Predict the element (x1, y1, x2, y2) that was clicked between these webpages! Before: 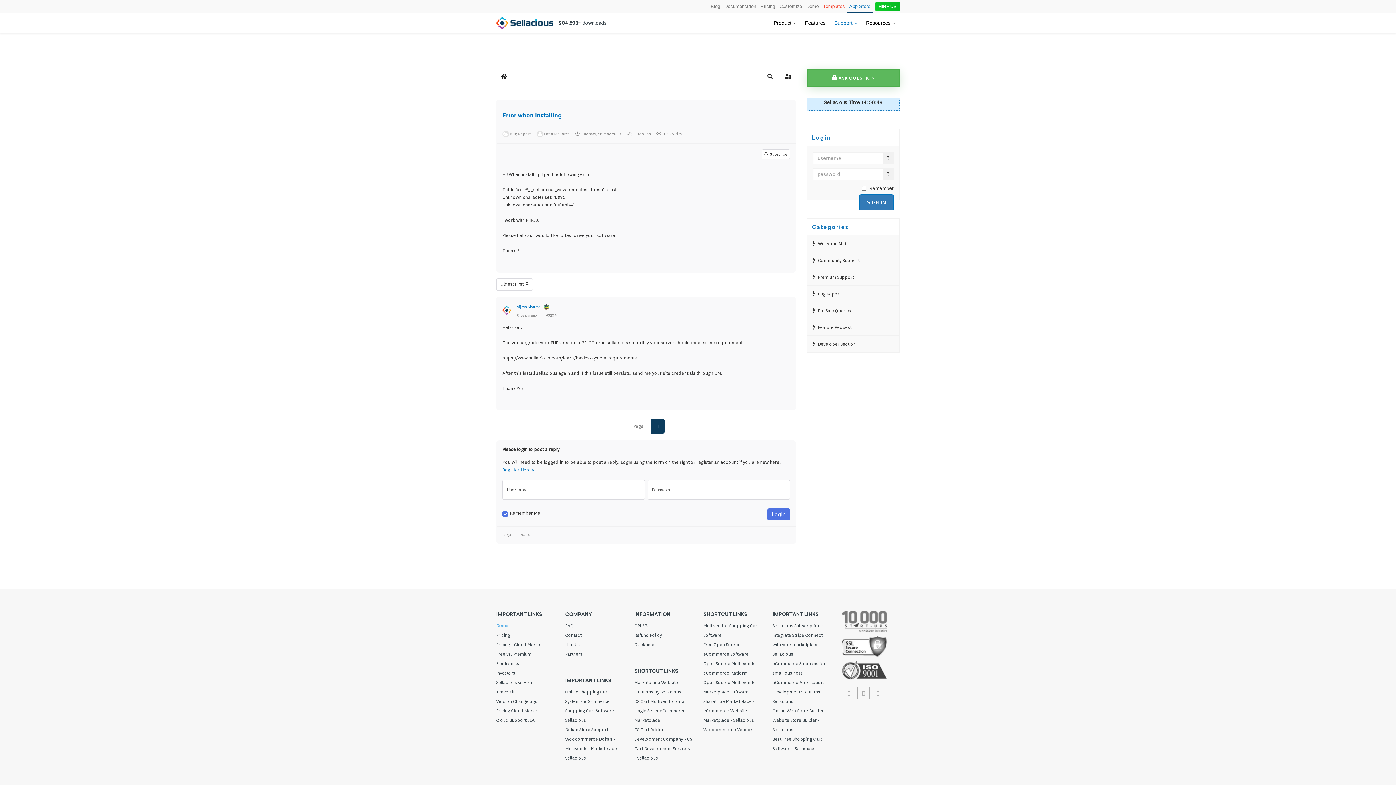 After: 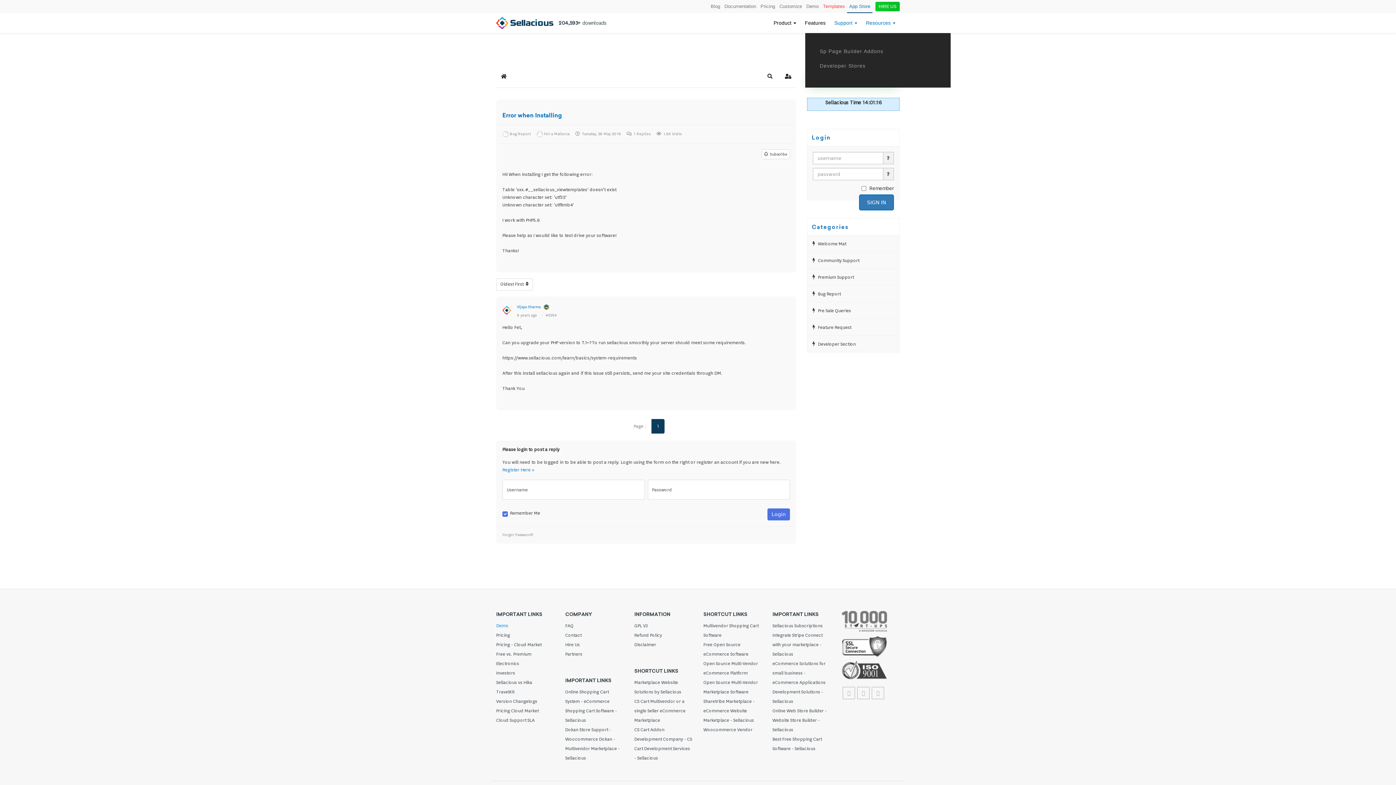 Action: bbox: (861, 13, 900, 33) label: Resources